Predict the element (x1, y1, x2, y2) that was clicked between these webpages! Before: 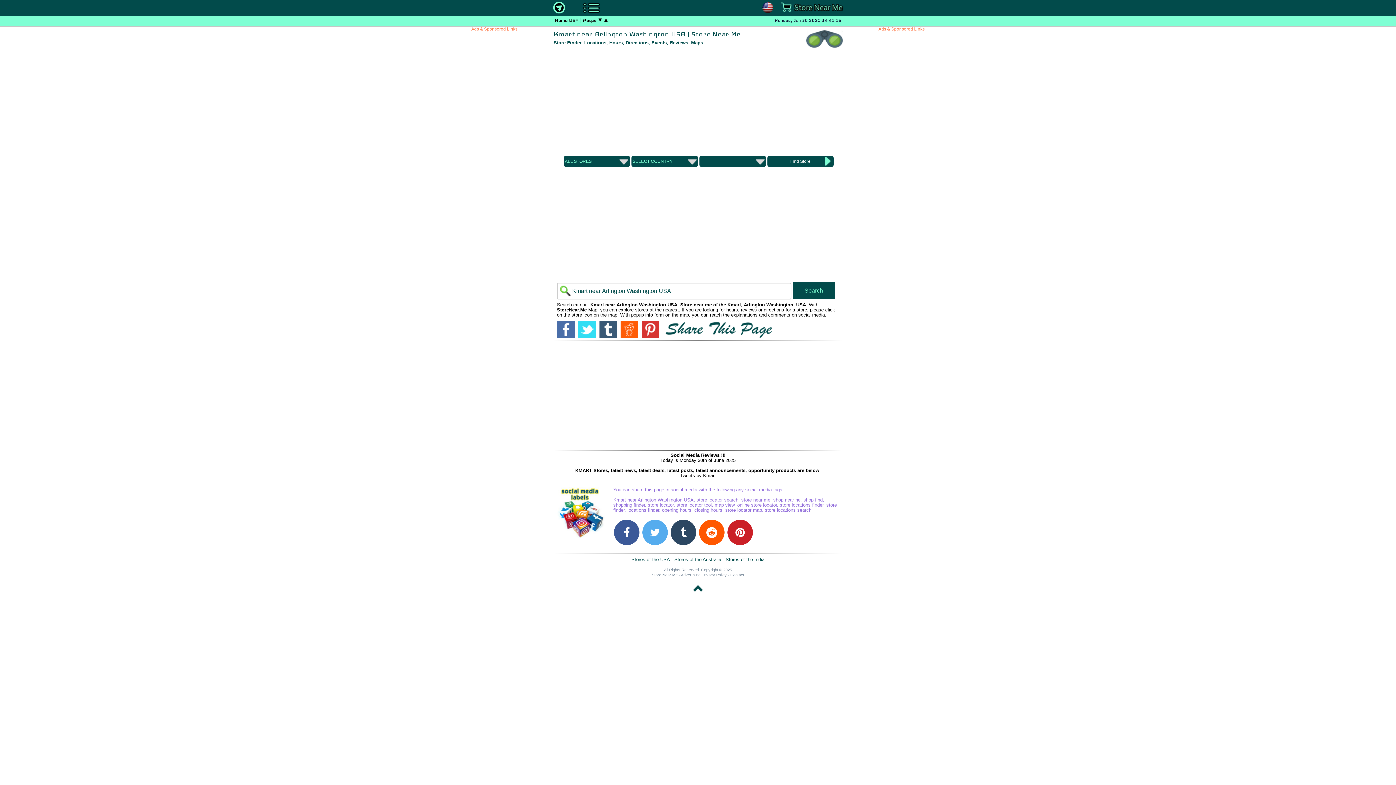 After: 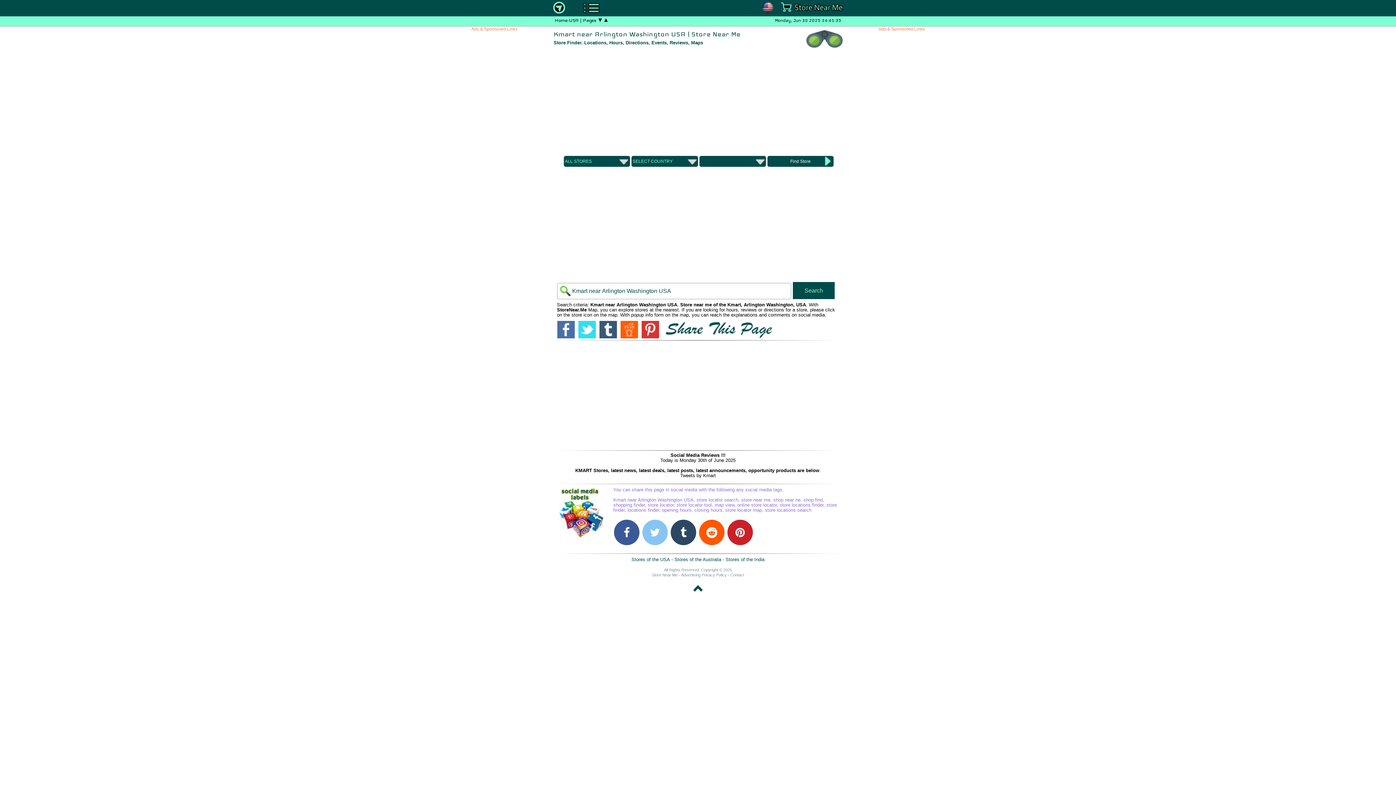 Action: bbox: (642, 520, 668, 545)